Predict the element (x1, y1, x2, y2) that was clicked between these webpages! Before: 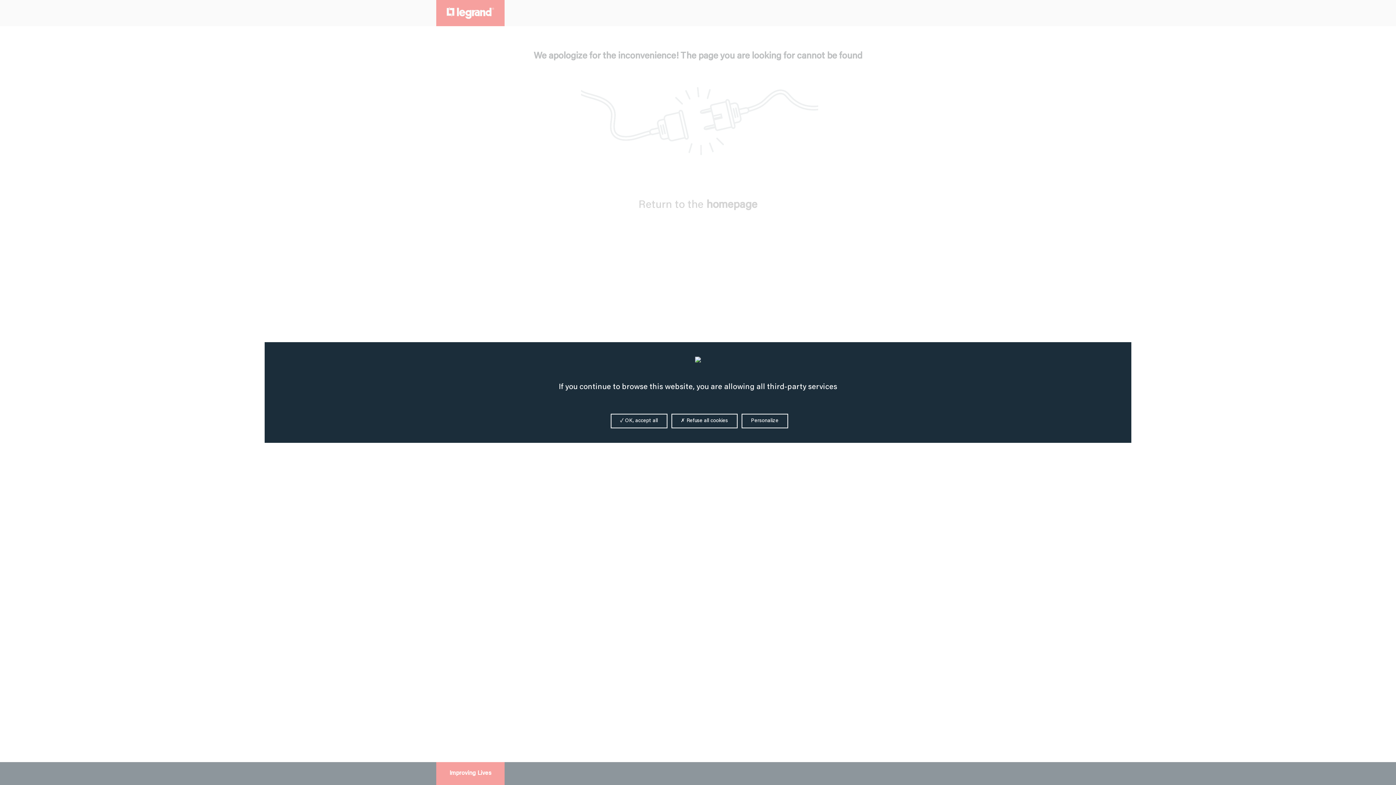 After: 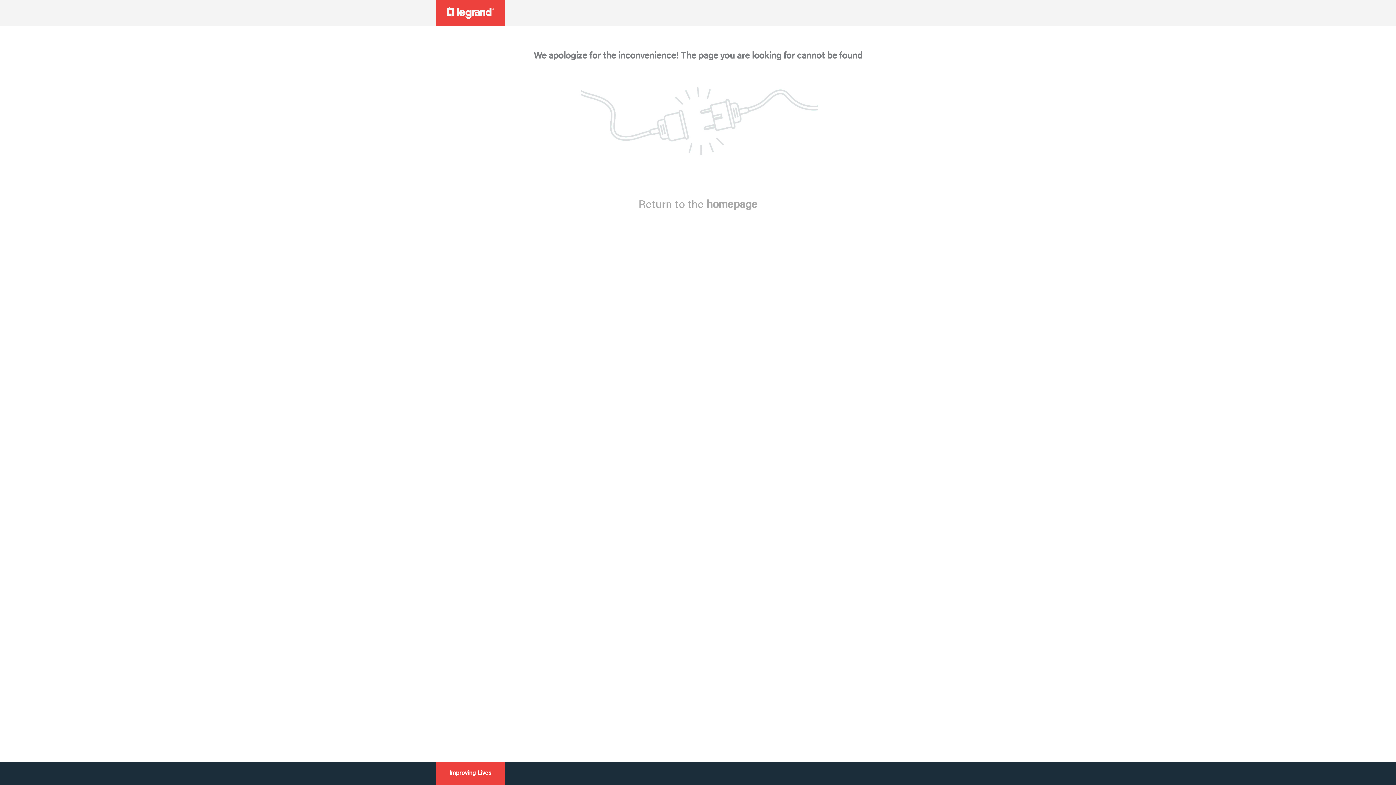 Action: label:  OK, accept all bbox: (610, 414, 667, 428)